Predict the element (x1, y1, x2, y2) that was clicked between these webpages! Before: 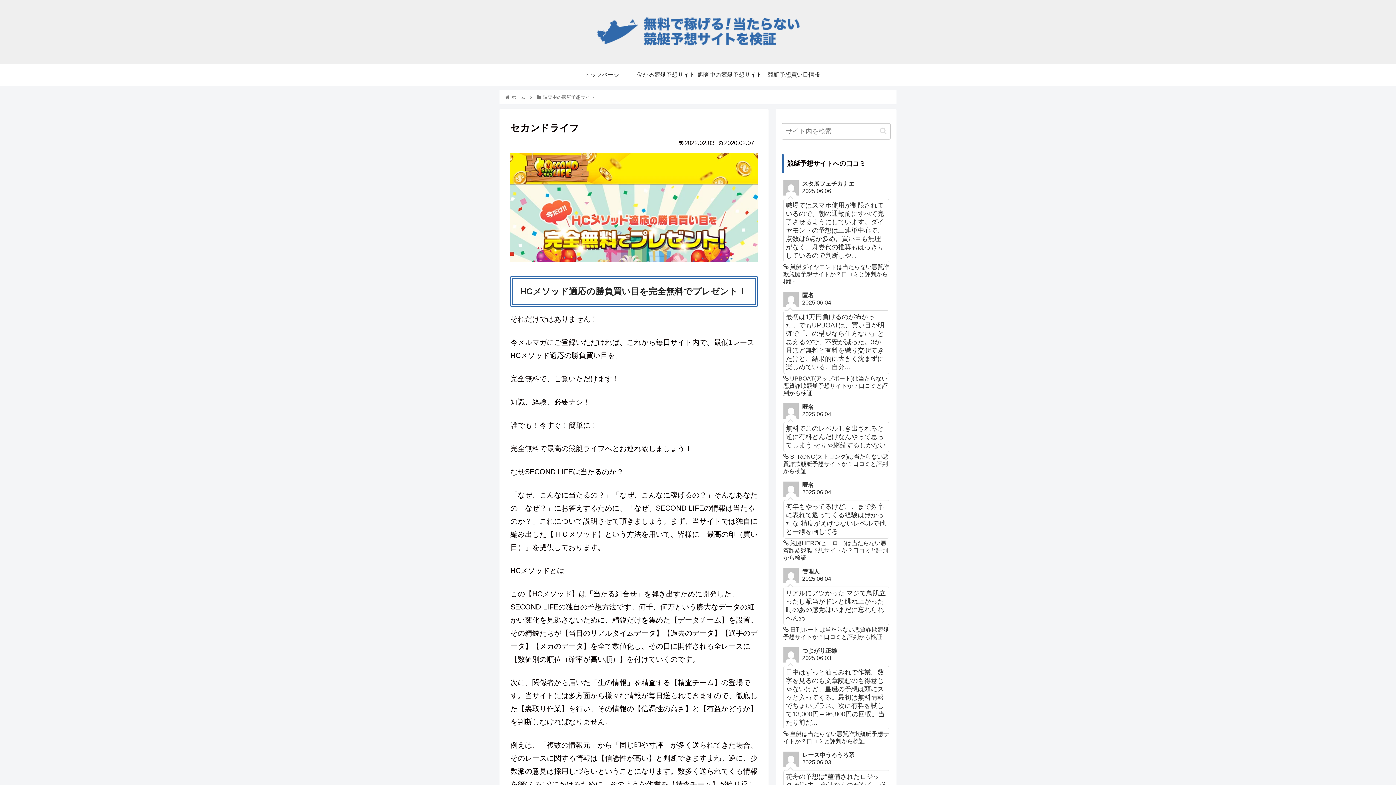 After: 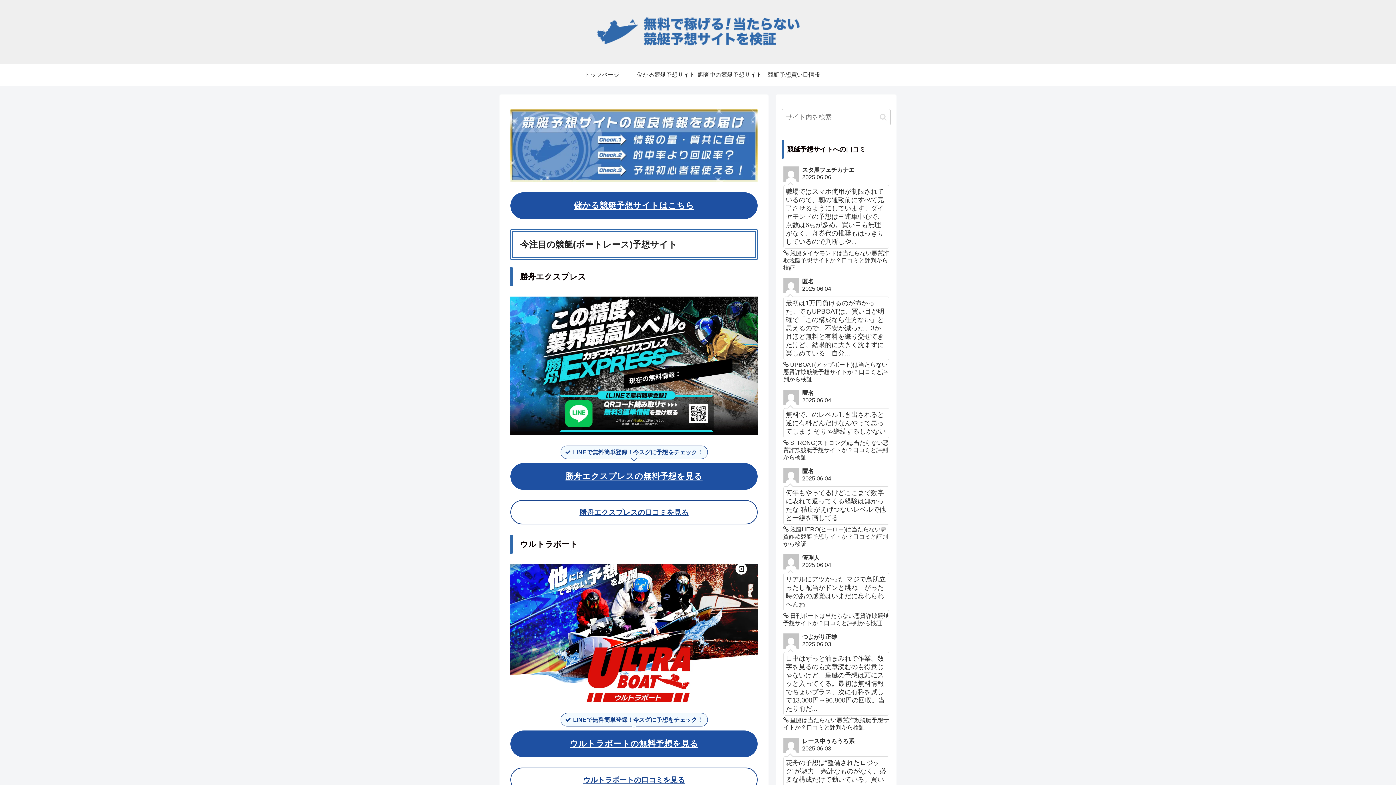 Action: bbox: (584, 3, 812, 60)